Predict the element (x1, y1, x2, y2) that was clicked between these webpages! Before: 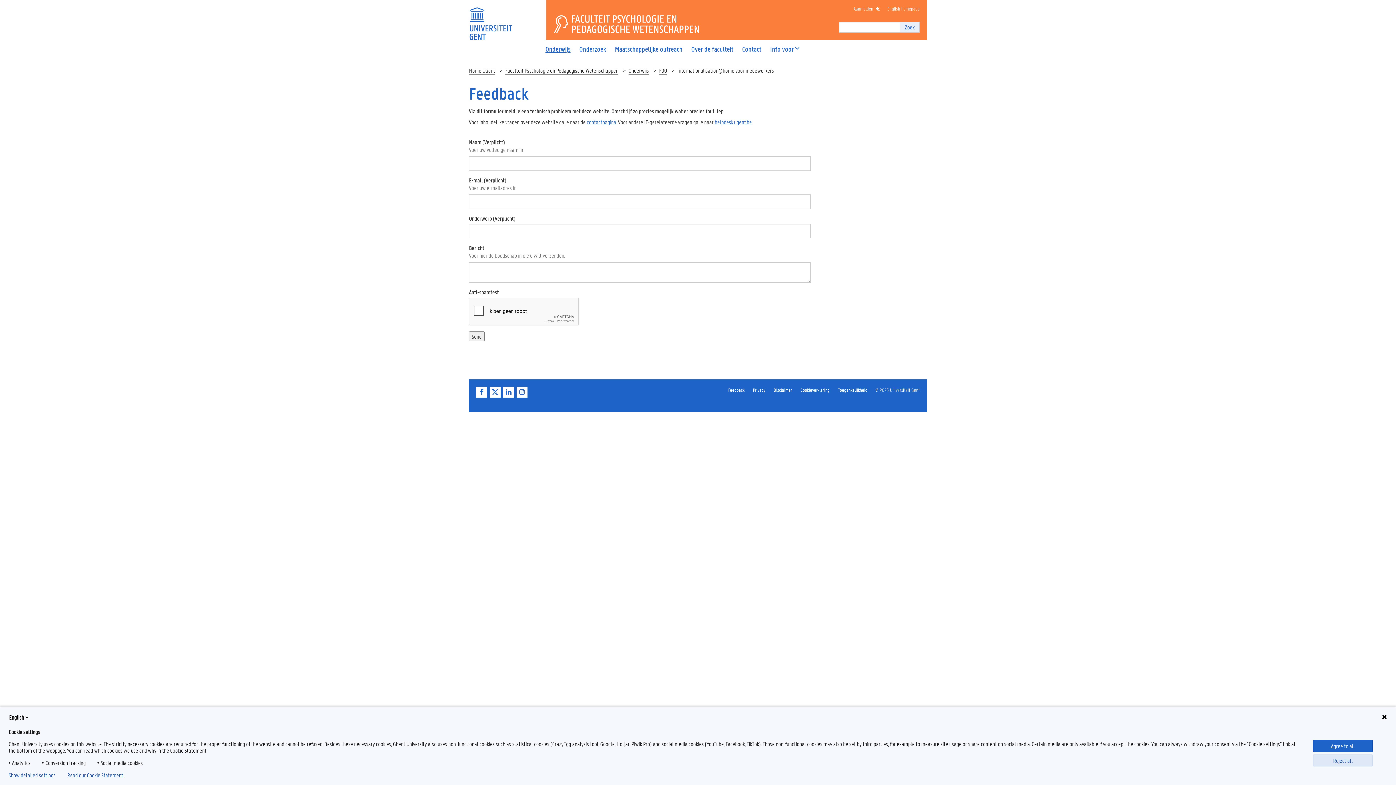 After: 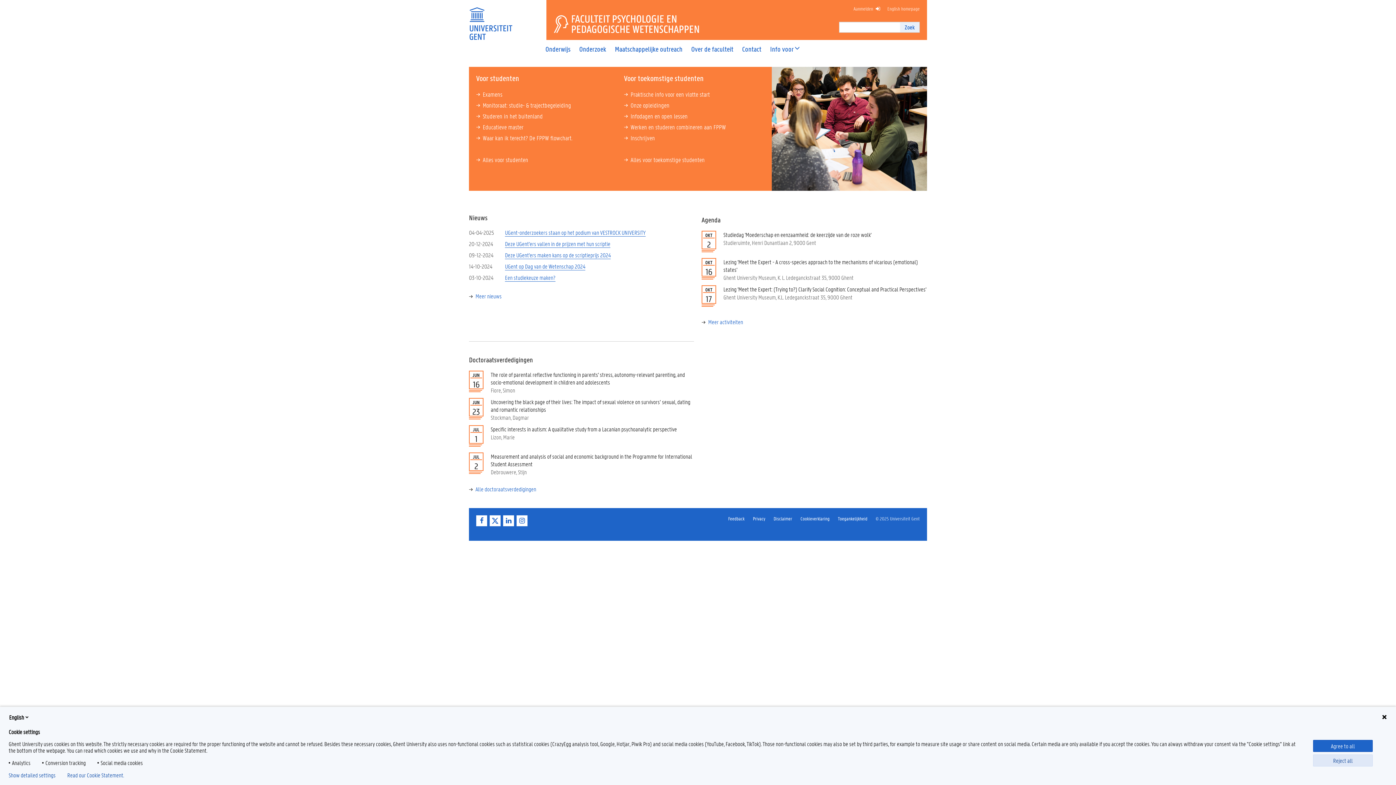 Action: bbox: (553, 16, 699, 37)